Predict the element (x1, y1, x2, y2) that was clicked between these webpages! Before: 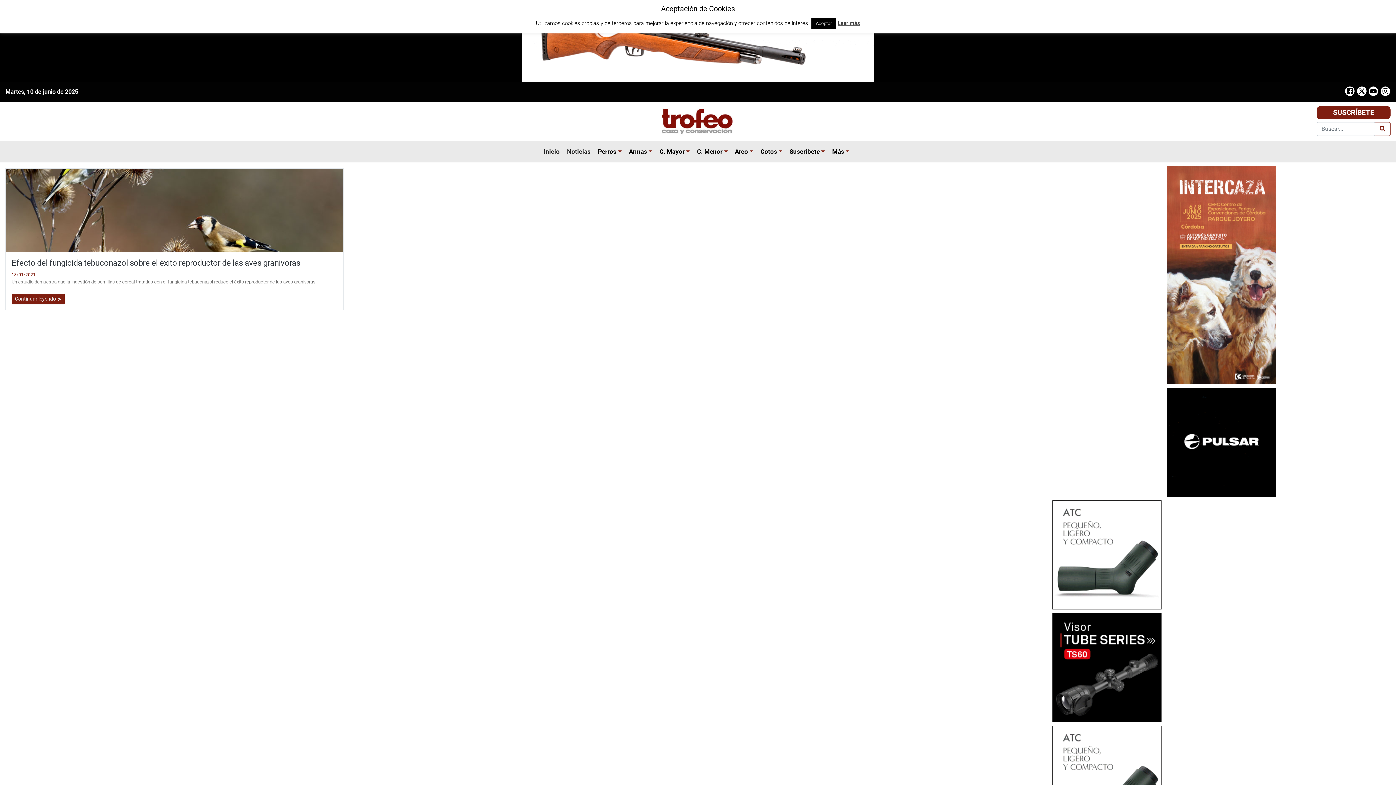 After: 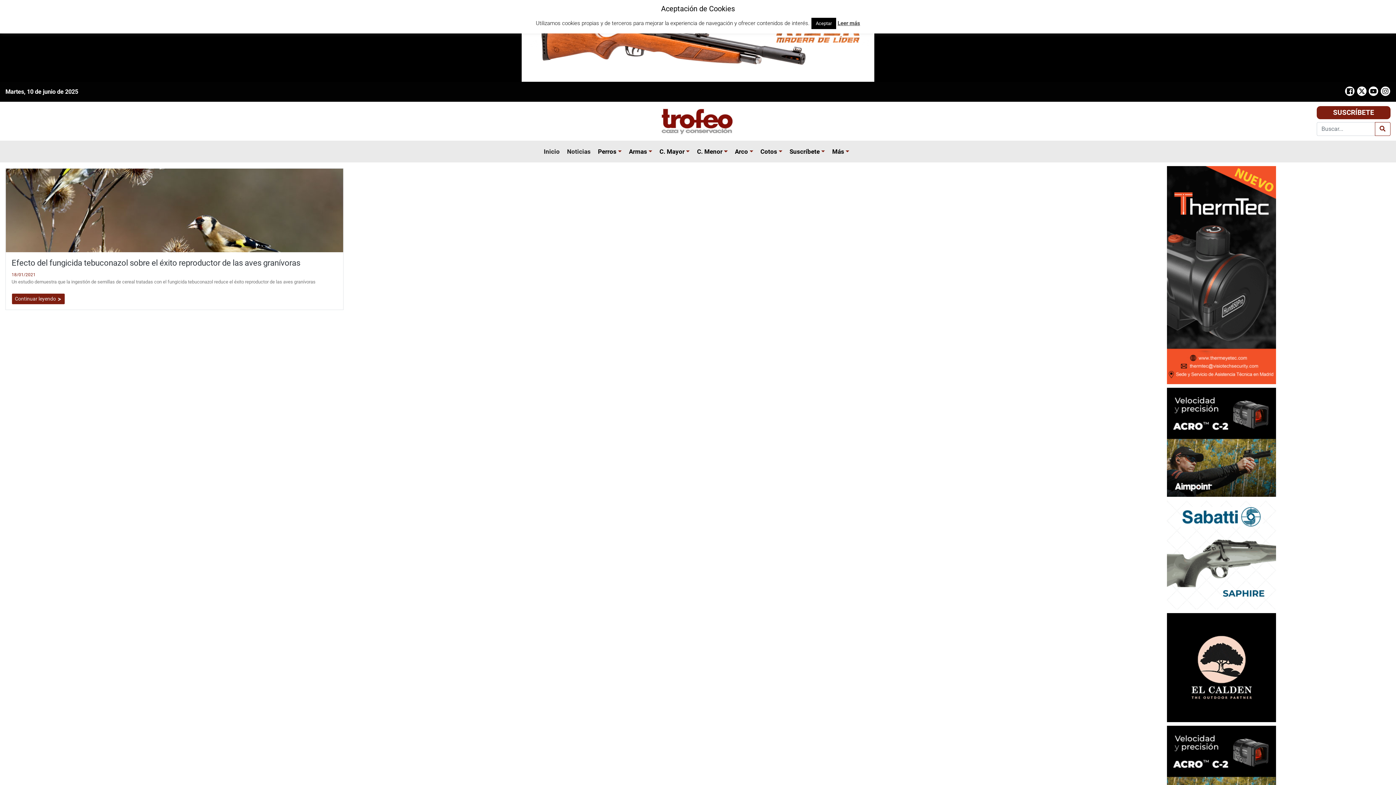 Action: bbox: (1382, 90, 1389, 97)